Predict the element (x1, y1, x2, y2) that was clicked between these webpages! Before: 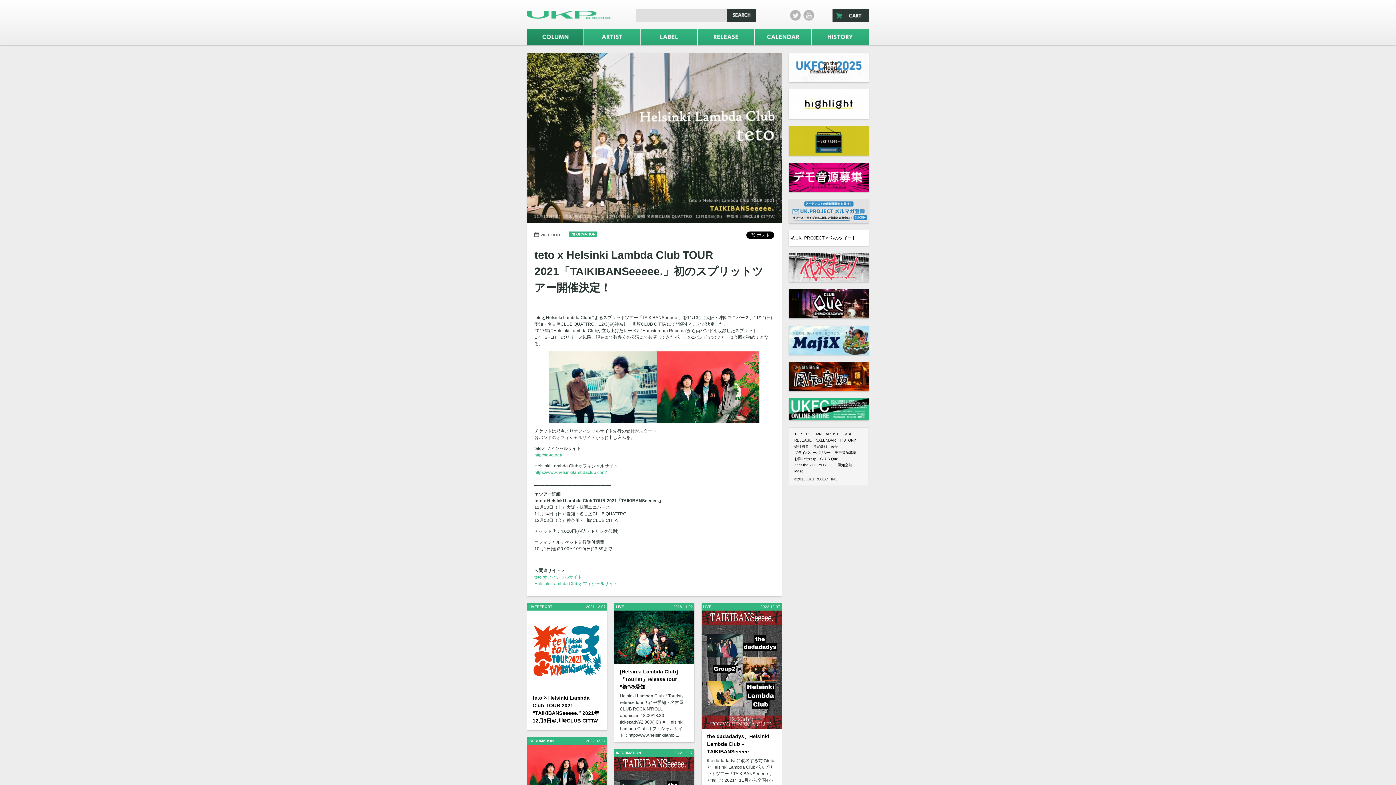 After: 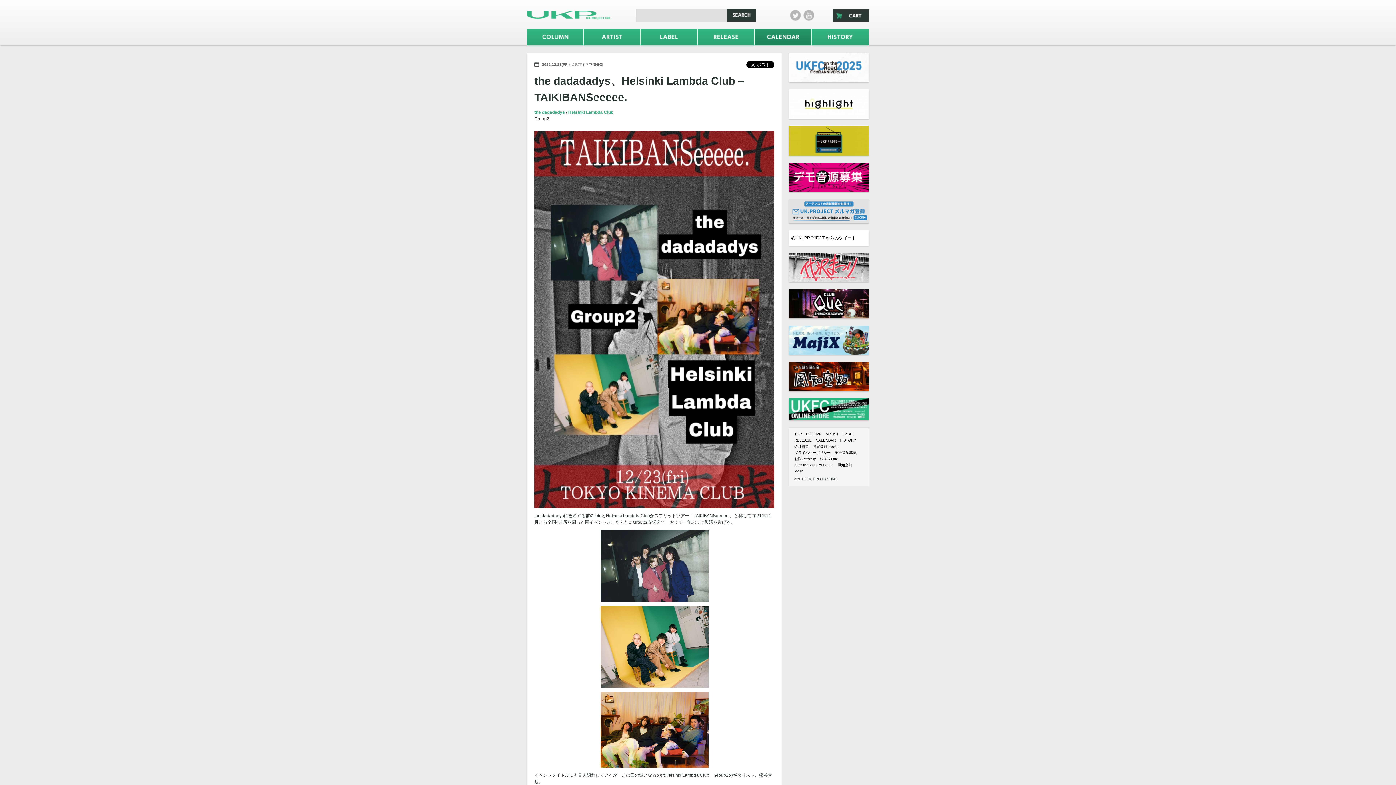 Action: bbox: (701, 610, 781, 729)